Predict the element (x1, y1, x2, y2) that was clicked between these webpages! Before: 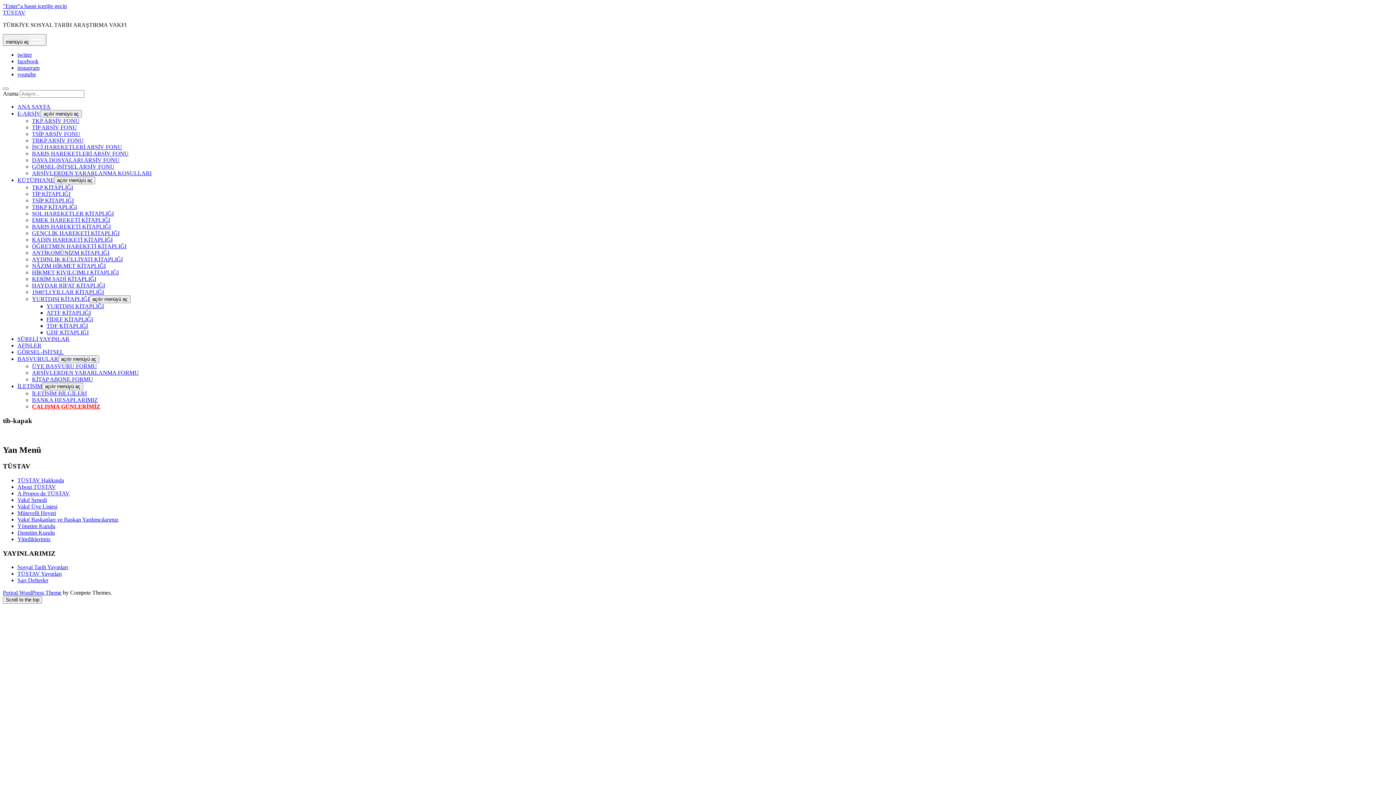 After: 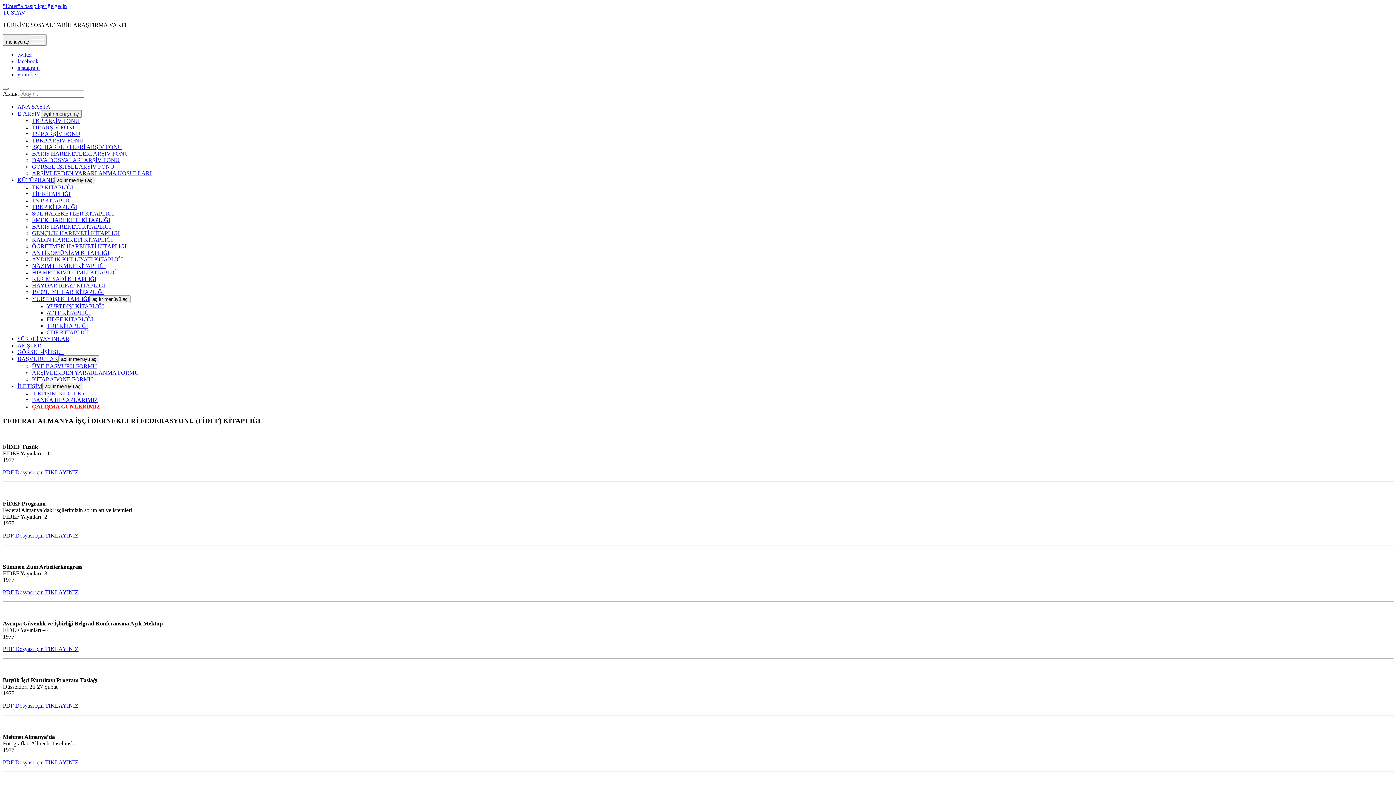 Action: label: FİDEF KİTAPLIĞI bbox: (46, 316, 93, 322)